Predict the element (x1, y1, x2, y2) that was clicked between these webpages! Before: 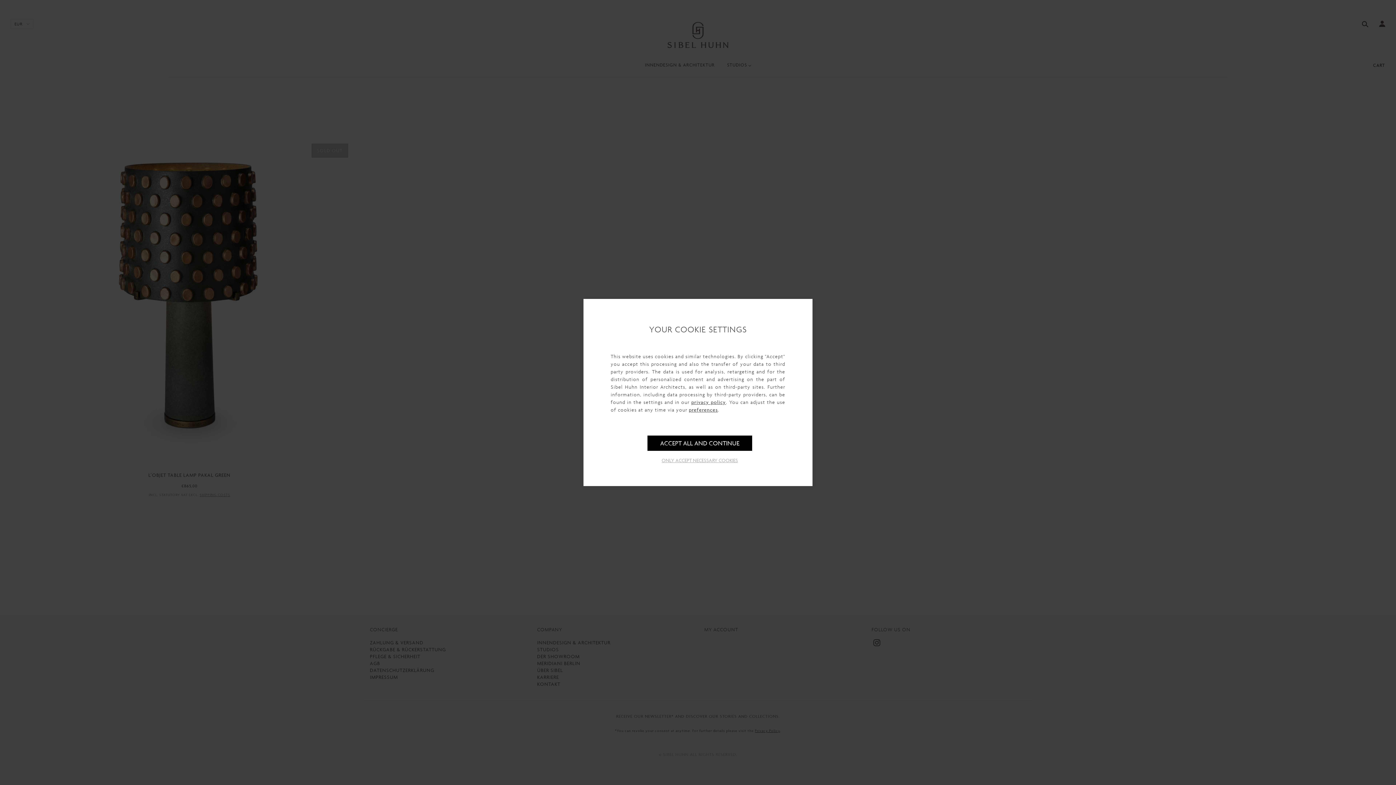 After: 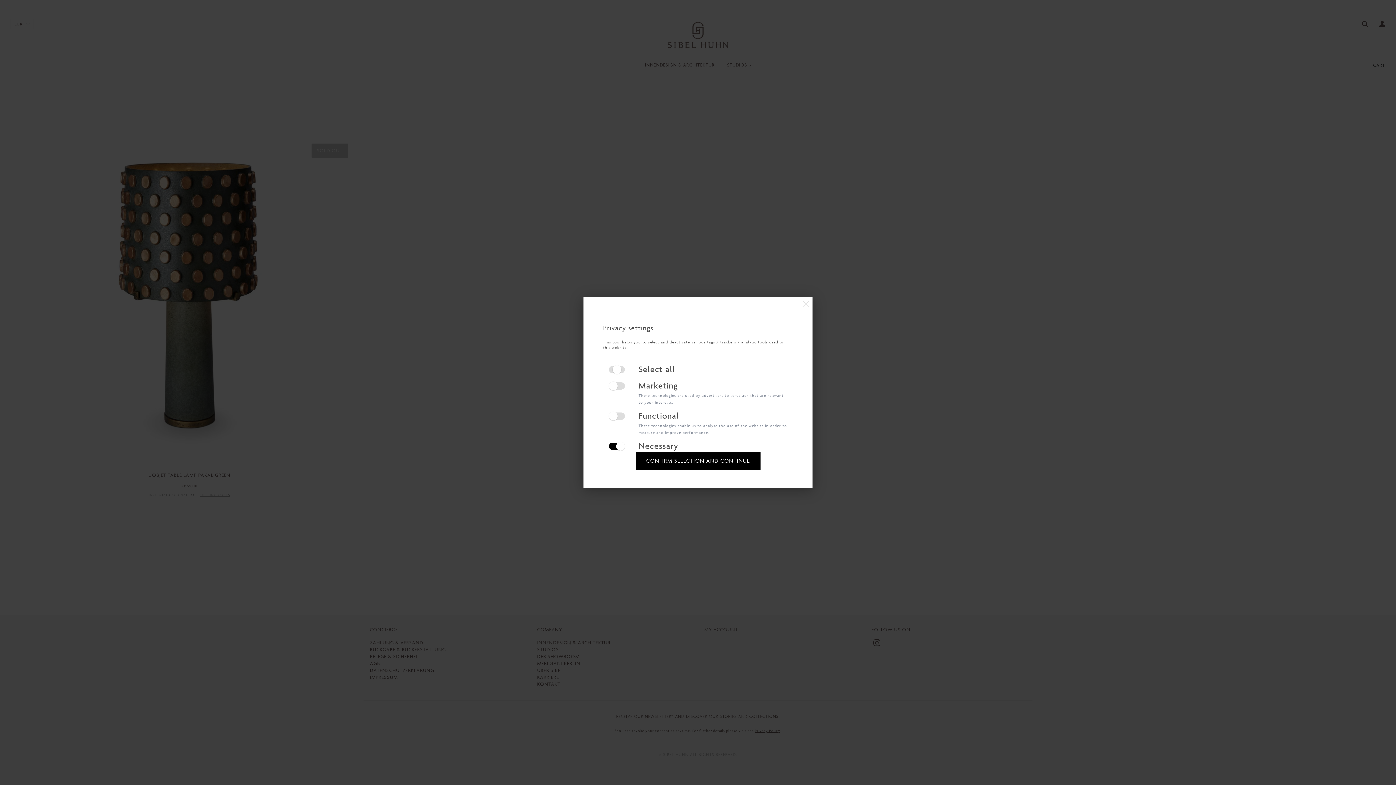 Action: bbox: (689, 407, 718, 412) label: preferences